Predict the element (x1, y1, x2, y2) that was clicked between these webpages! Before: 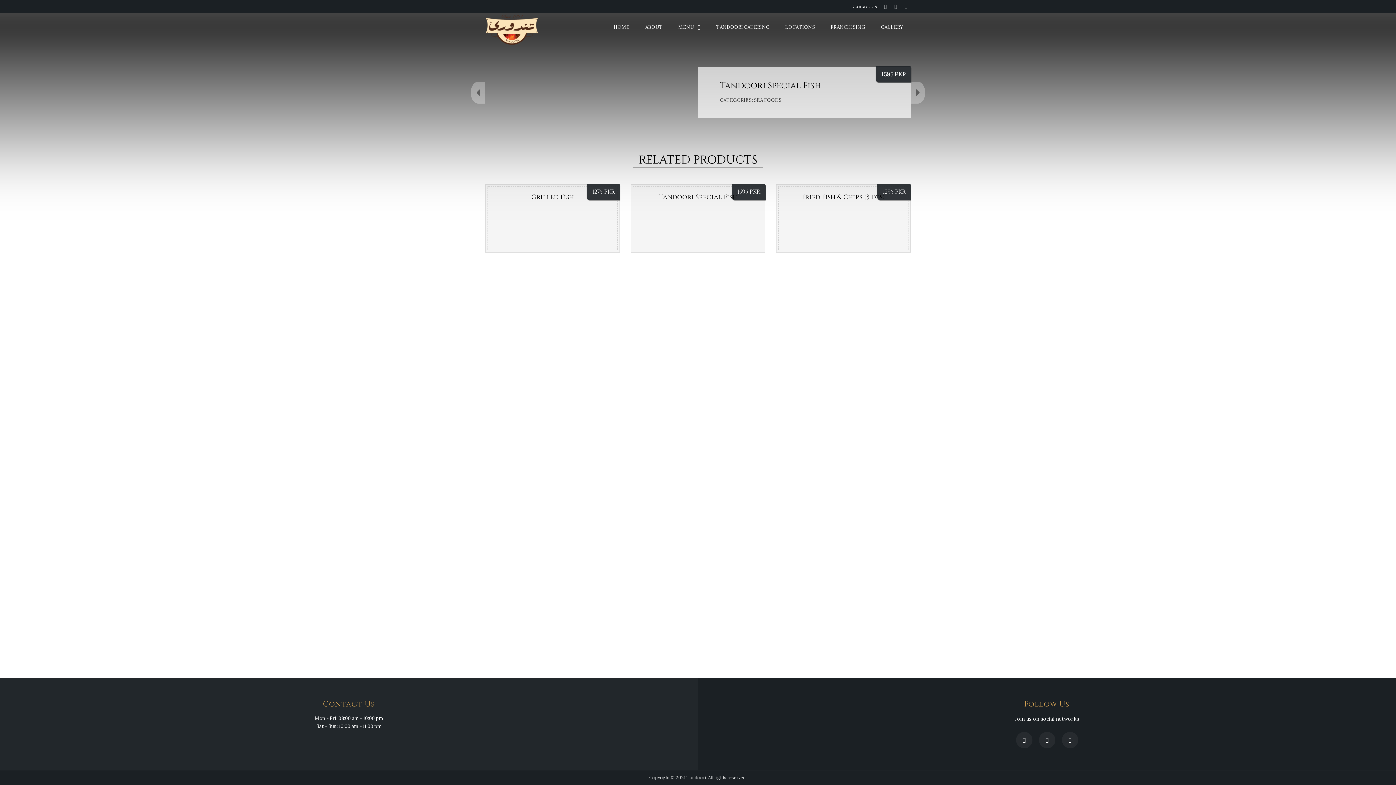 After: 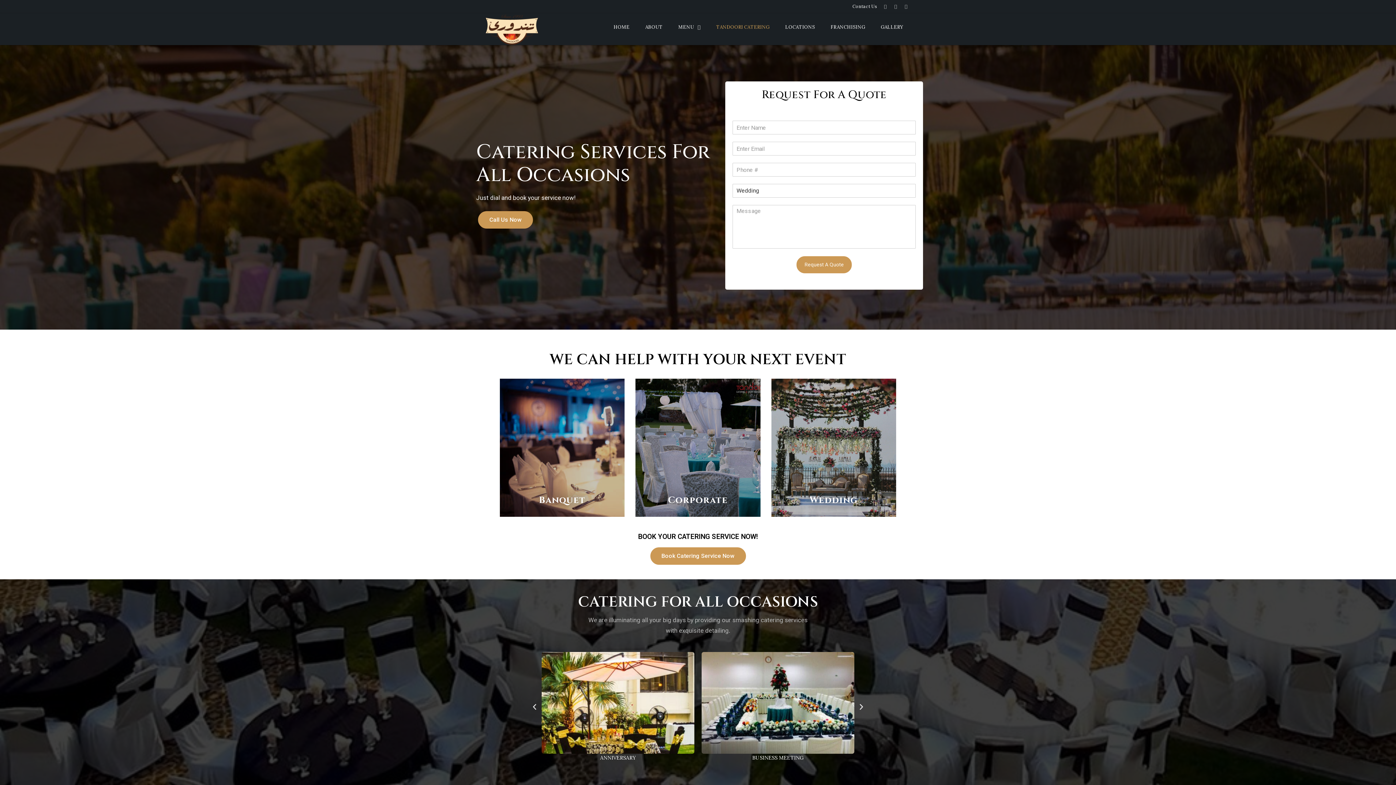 Action: bbox: (709, 12, 777, 41) label: TANDOORI CATERING